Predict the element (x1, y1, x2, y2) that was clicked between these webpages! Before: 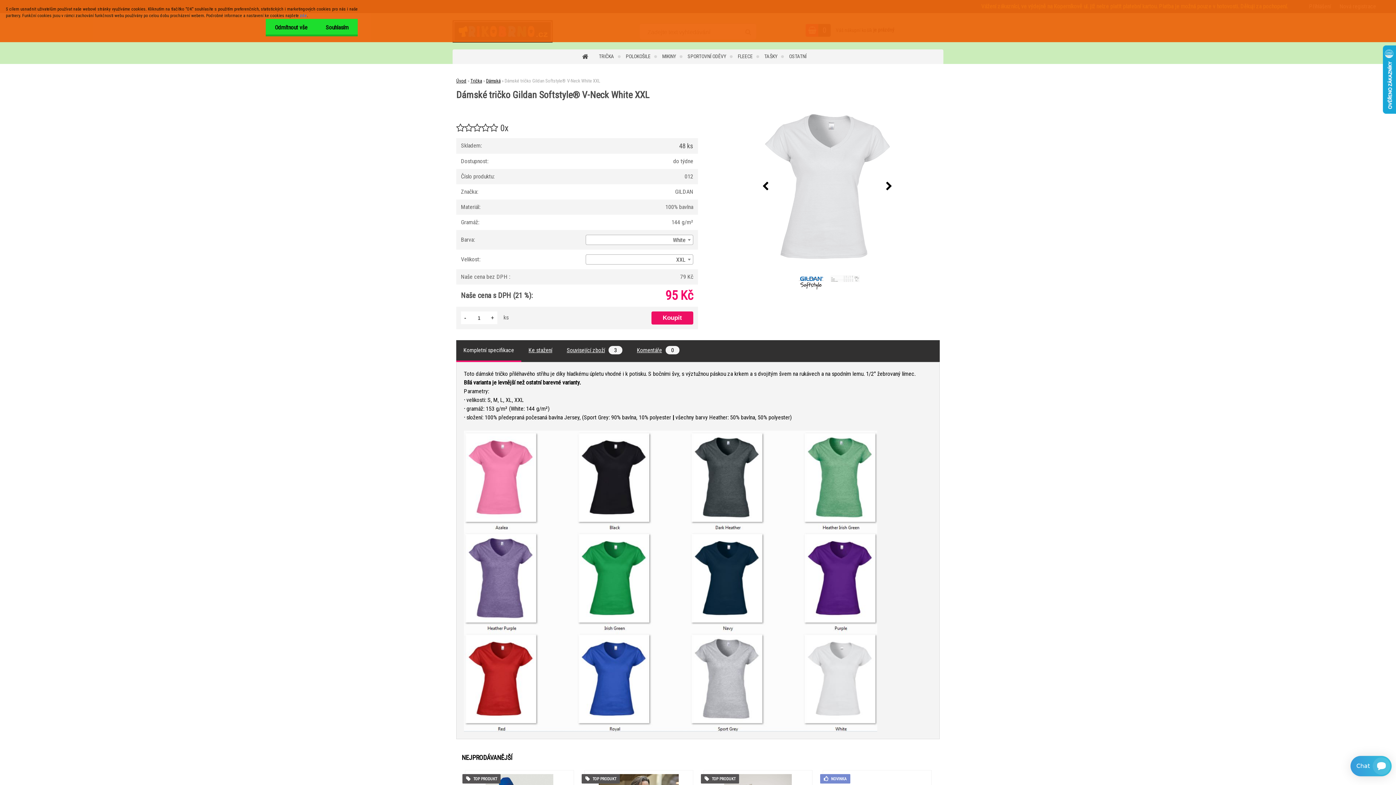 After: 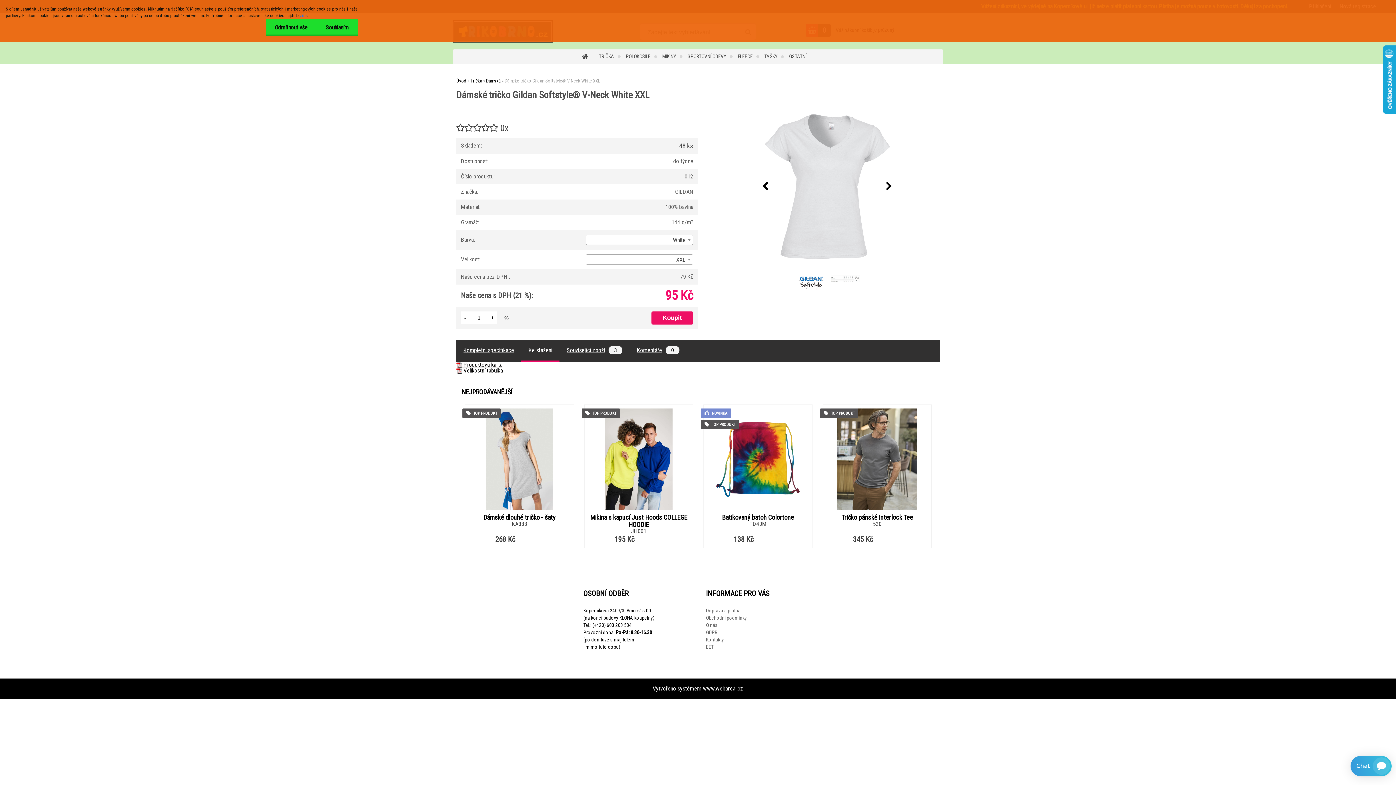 Action: bbox: (528, 346, 552, 353) label: Ke stažení